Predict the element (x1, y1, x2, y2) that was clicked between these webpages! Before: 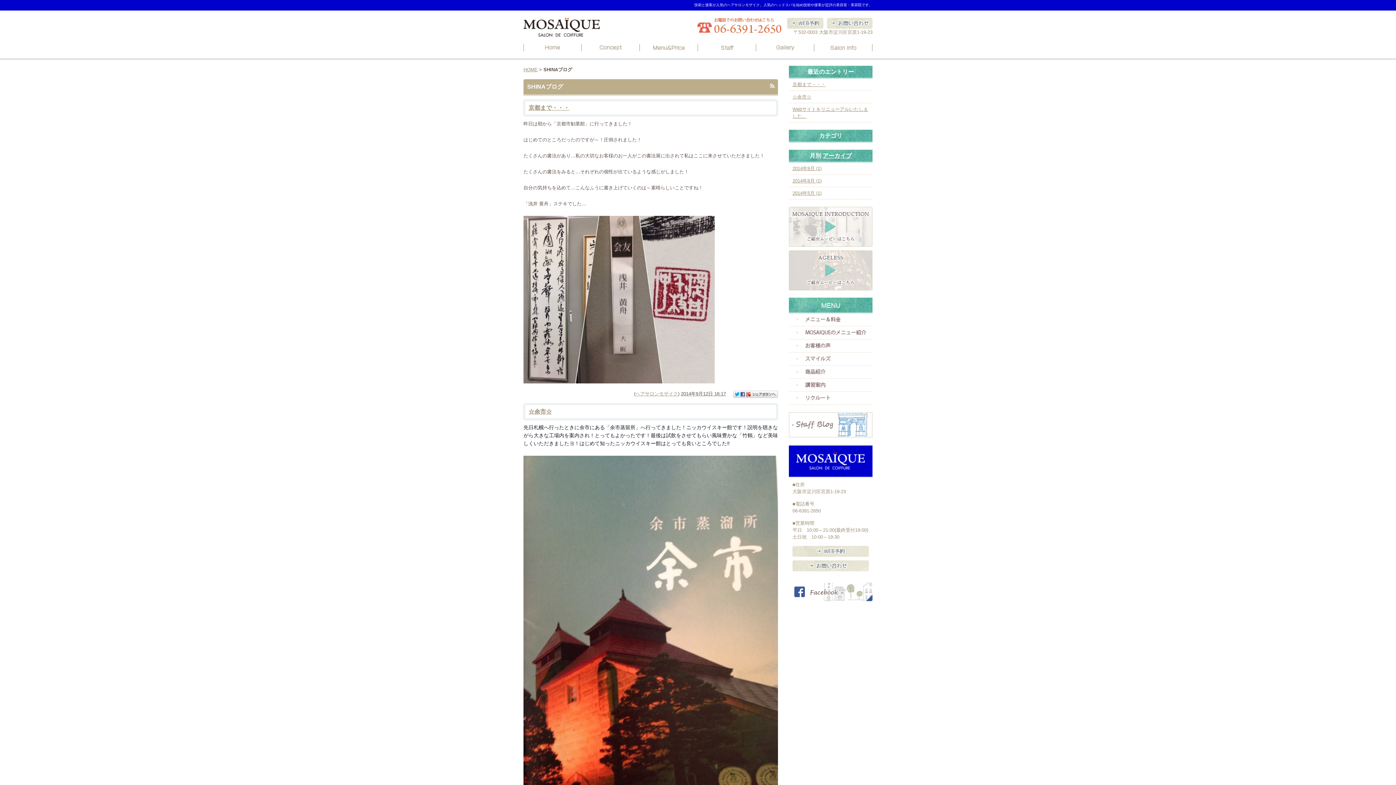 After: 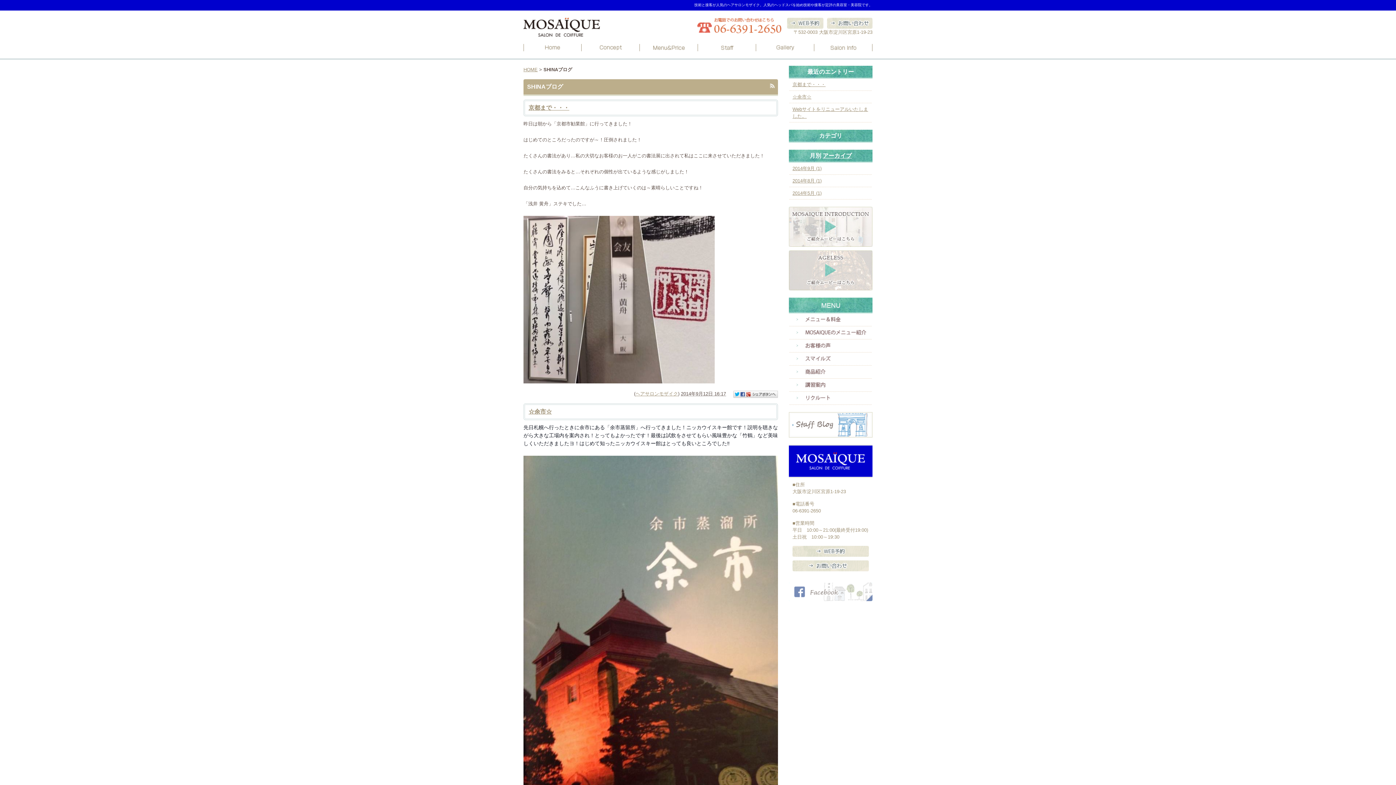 Action: bbox: (789, 594, 872, 601)